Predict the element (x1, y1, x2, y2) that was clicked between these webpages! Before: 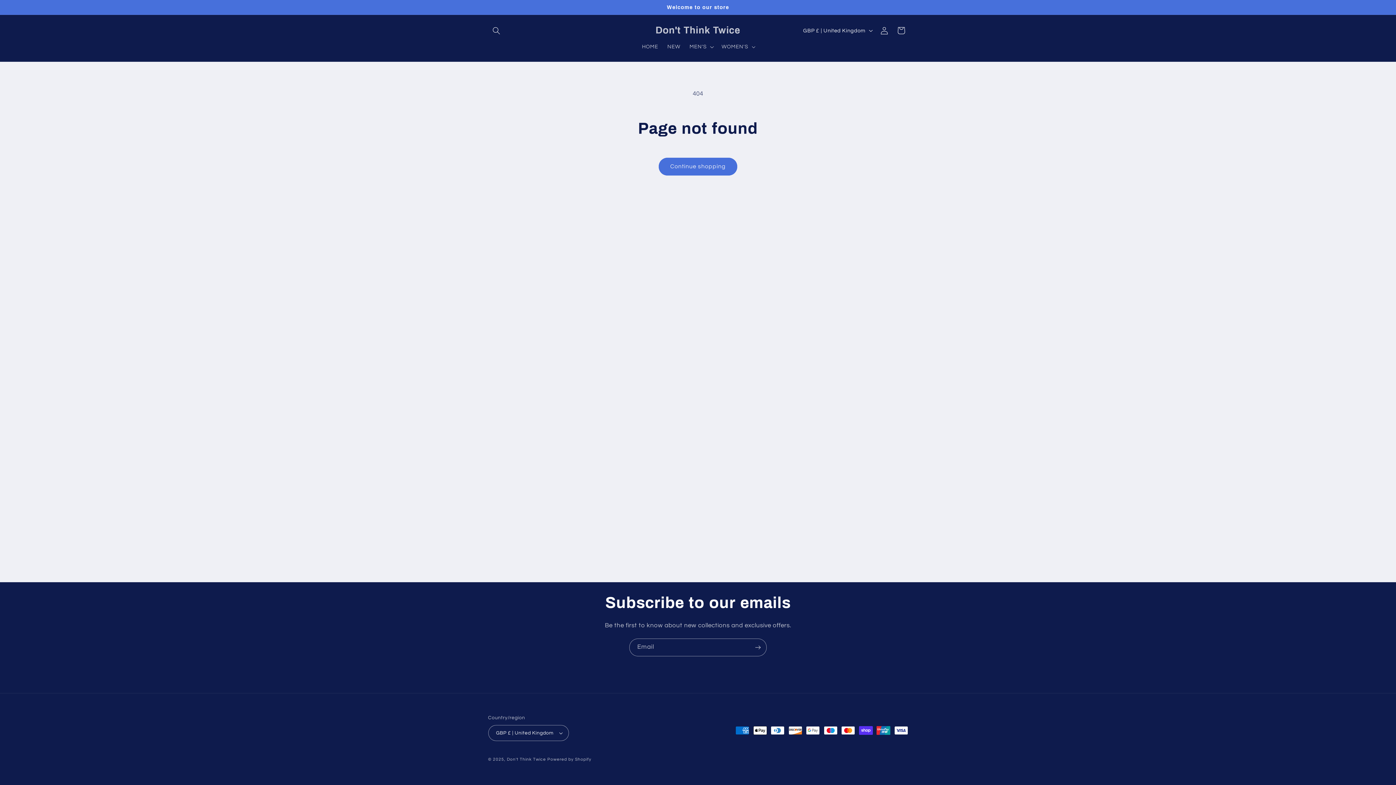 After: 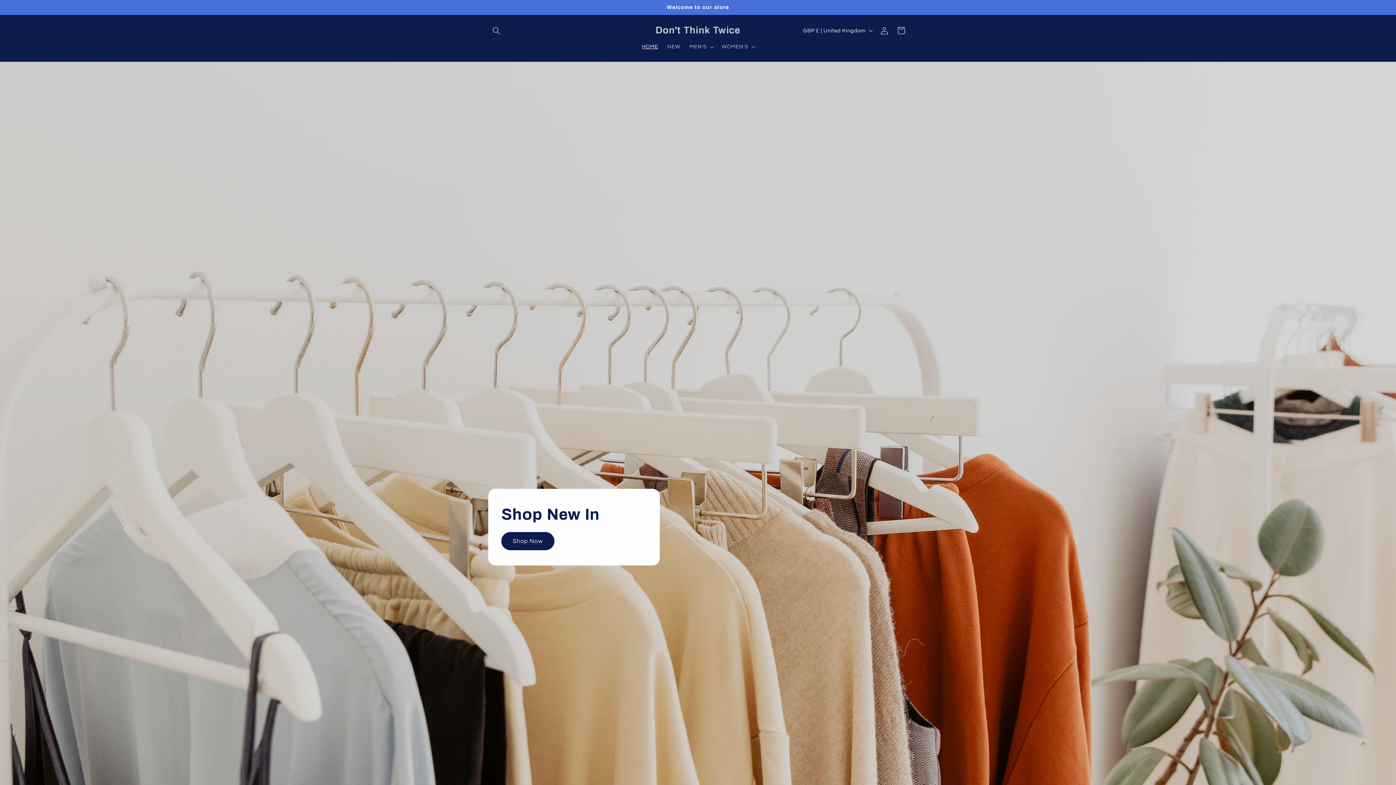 Action: label: Don't Think Twice bbox: (507, 757, 546, 761)